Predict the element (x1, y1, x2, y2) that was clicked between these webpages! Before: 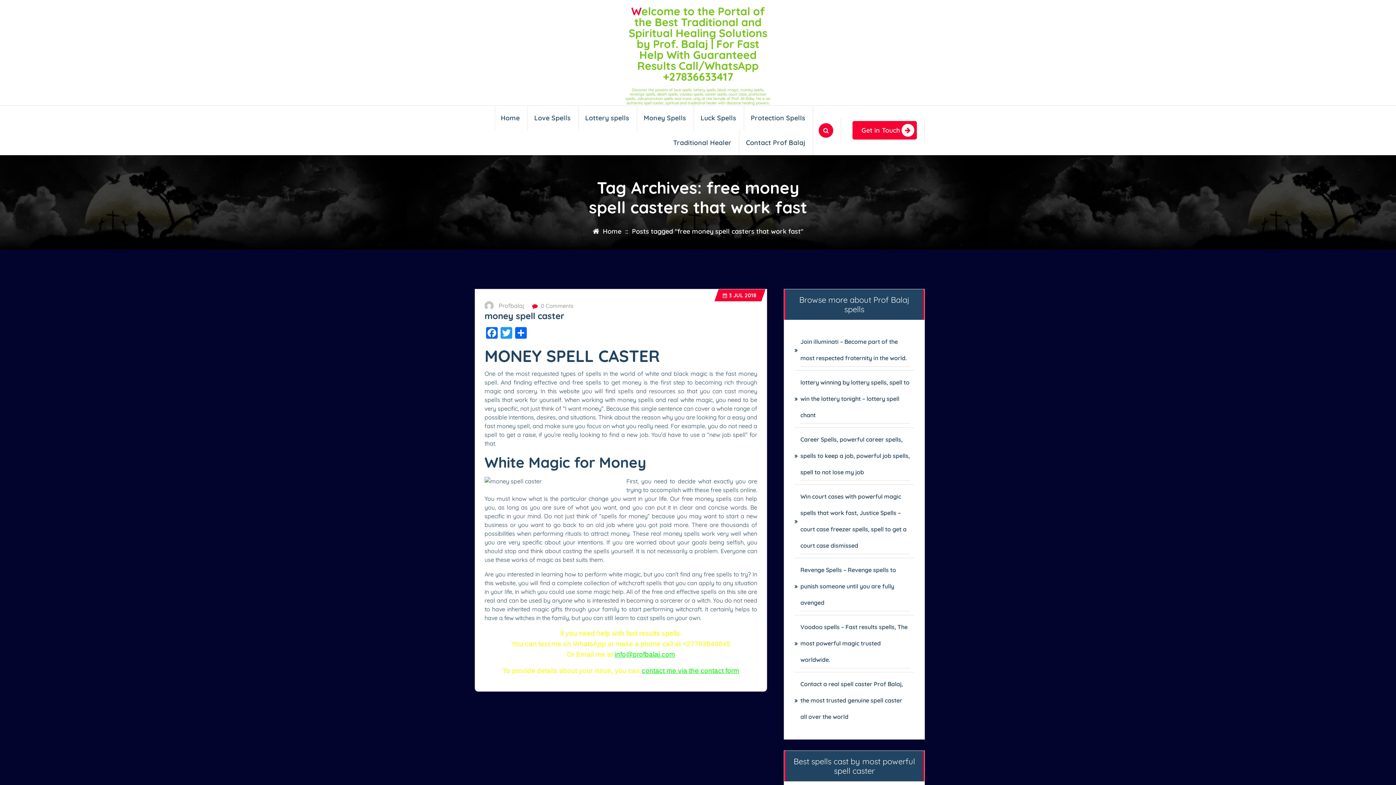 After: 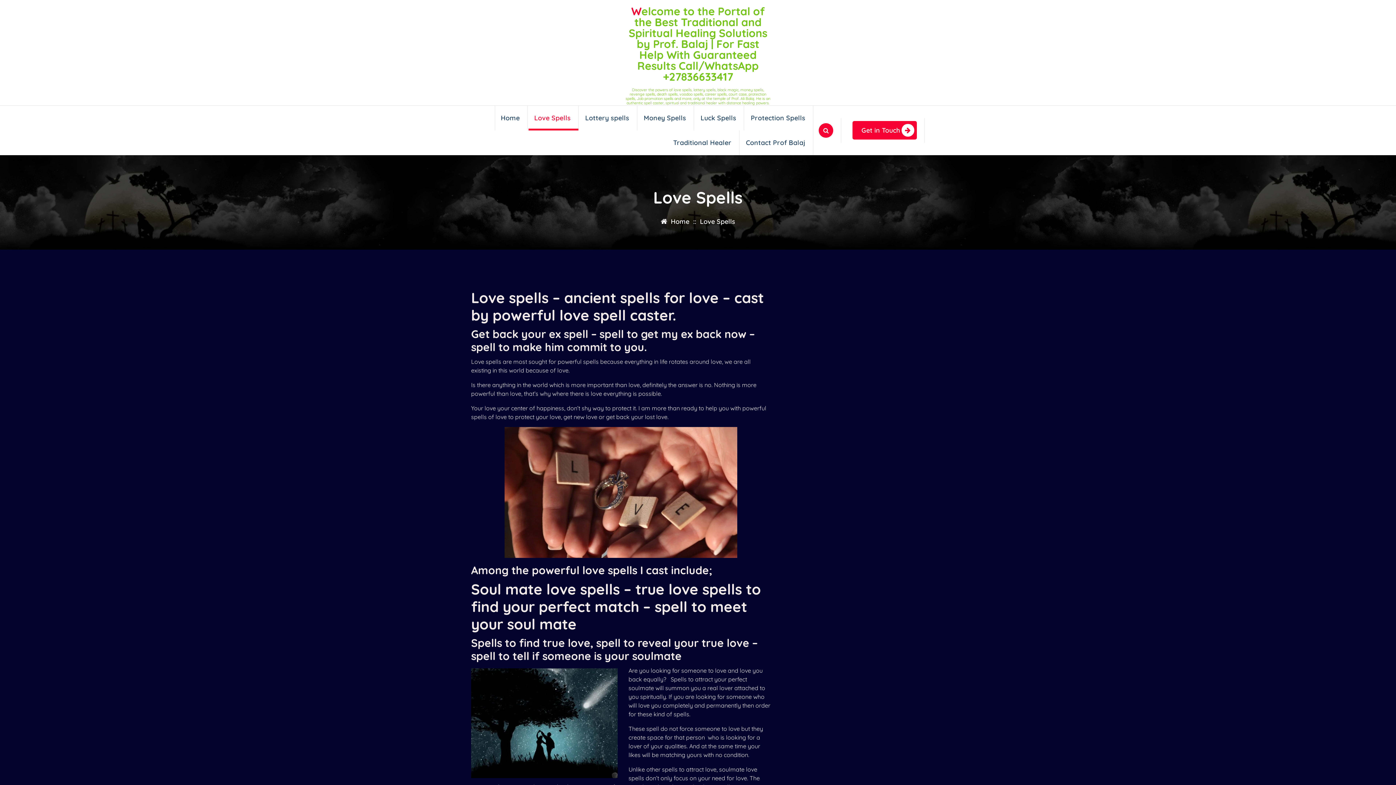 Action: bbox: (528, 105, 578, 130) label: Love Spells